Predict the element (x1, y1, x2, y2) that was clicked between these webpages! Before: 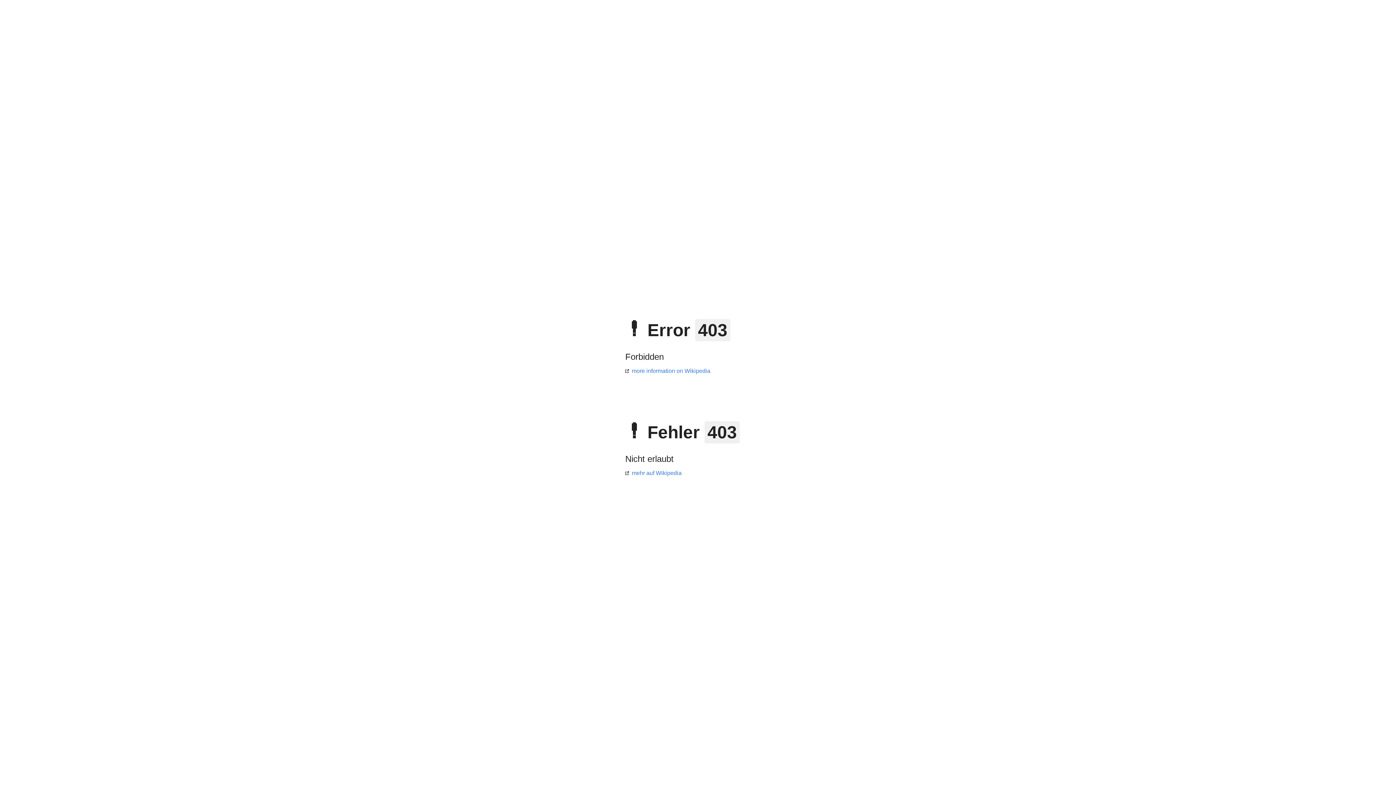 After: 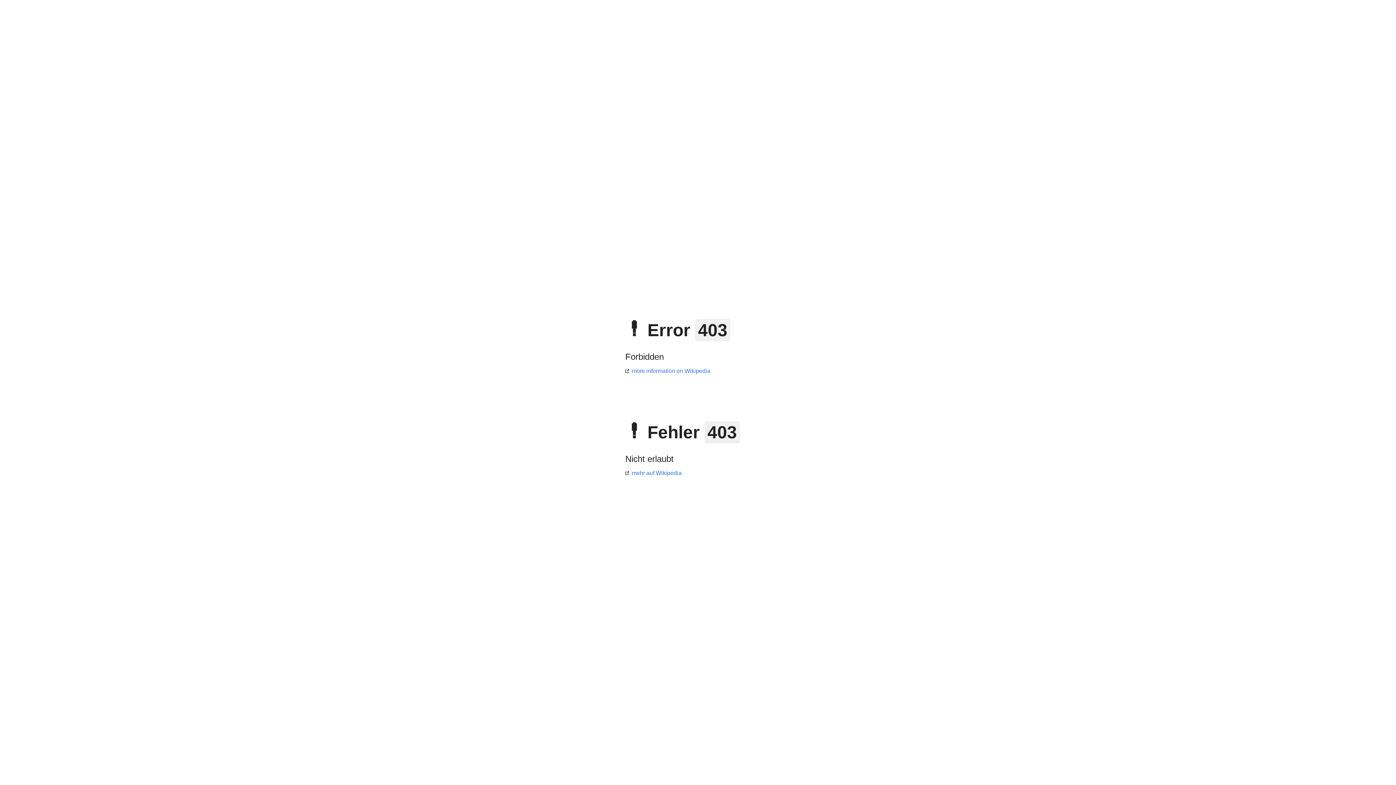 Action: label: mehr auf Wikipedia bbox: (625, 470, 681, 476)